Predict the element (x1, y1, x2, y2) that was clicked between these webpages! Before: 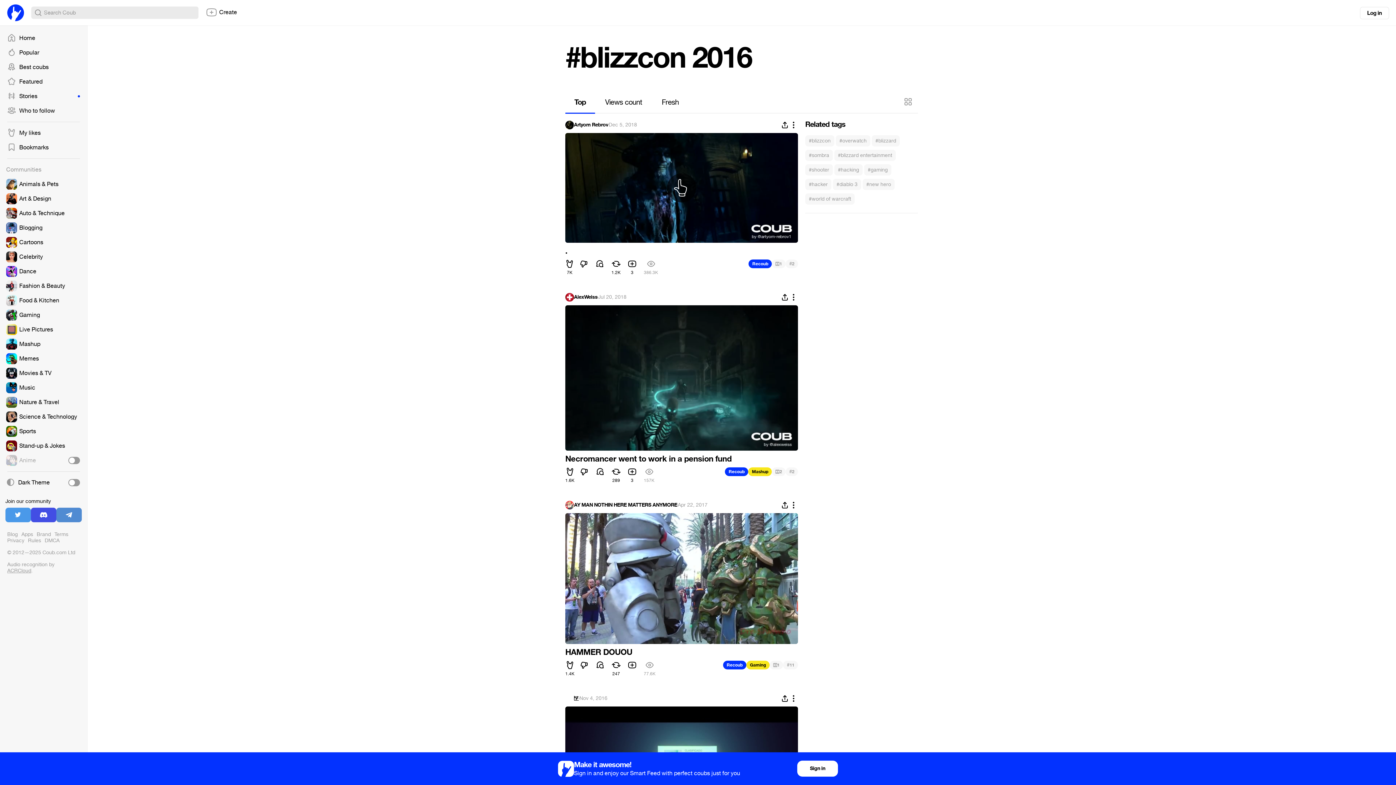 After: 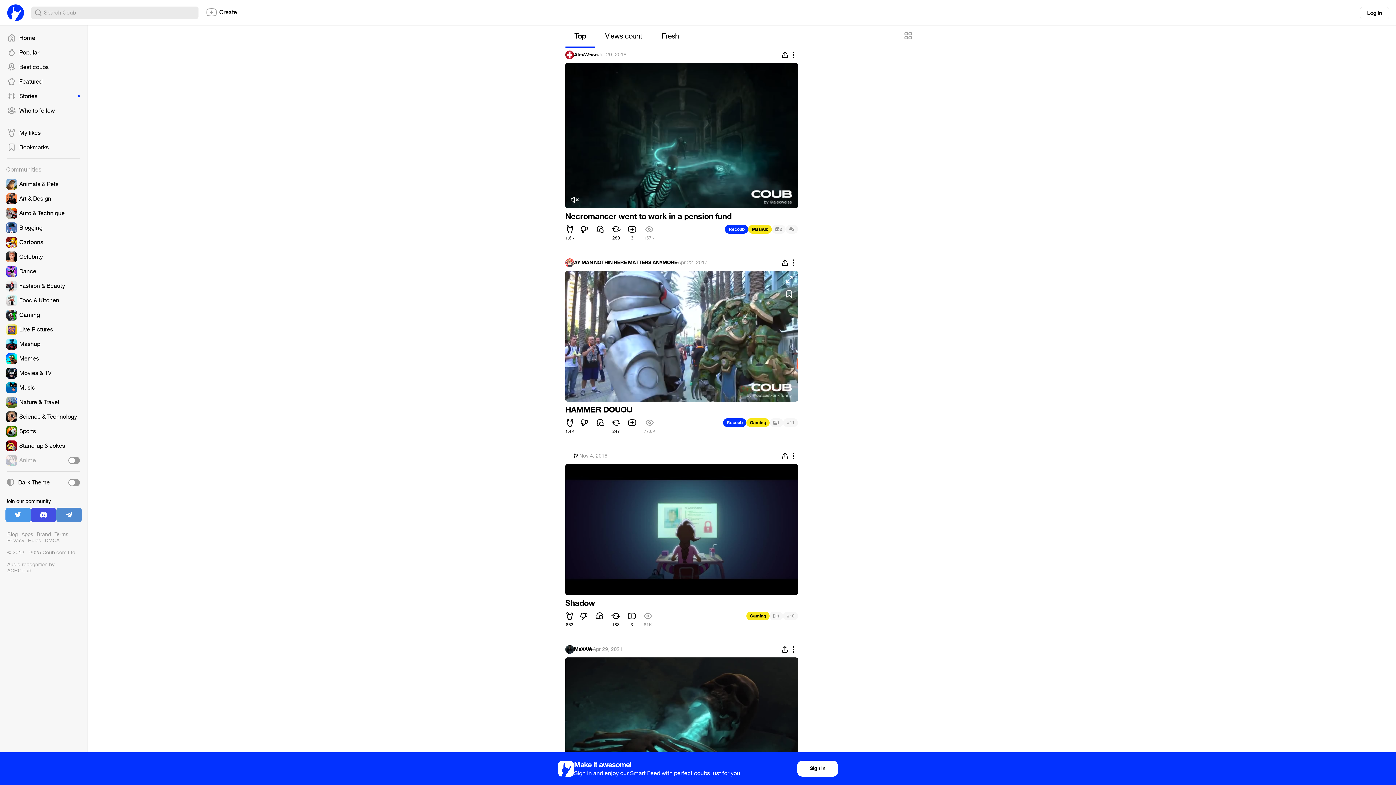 Action: bbox: (565, 293, 574, 301)